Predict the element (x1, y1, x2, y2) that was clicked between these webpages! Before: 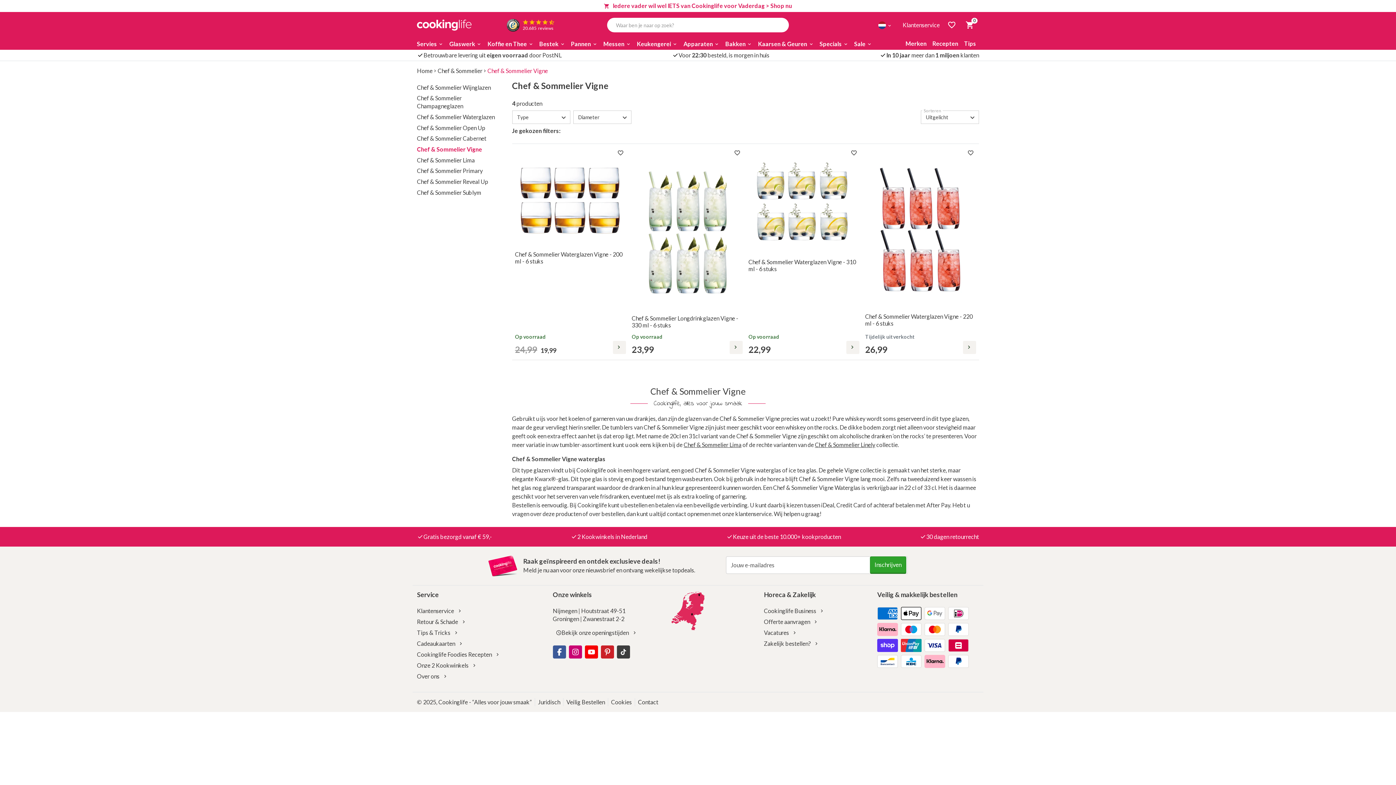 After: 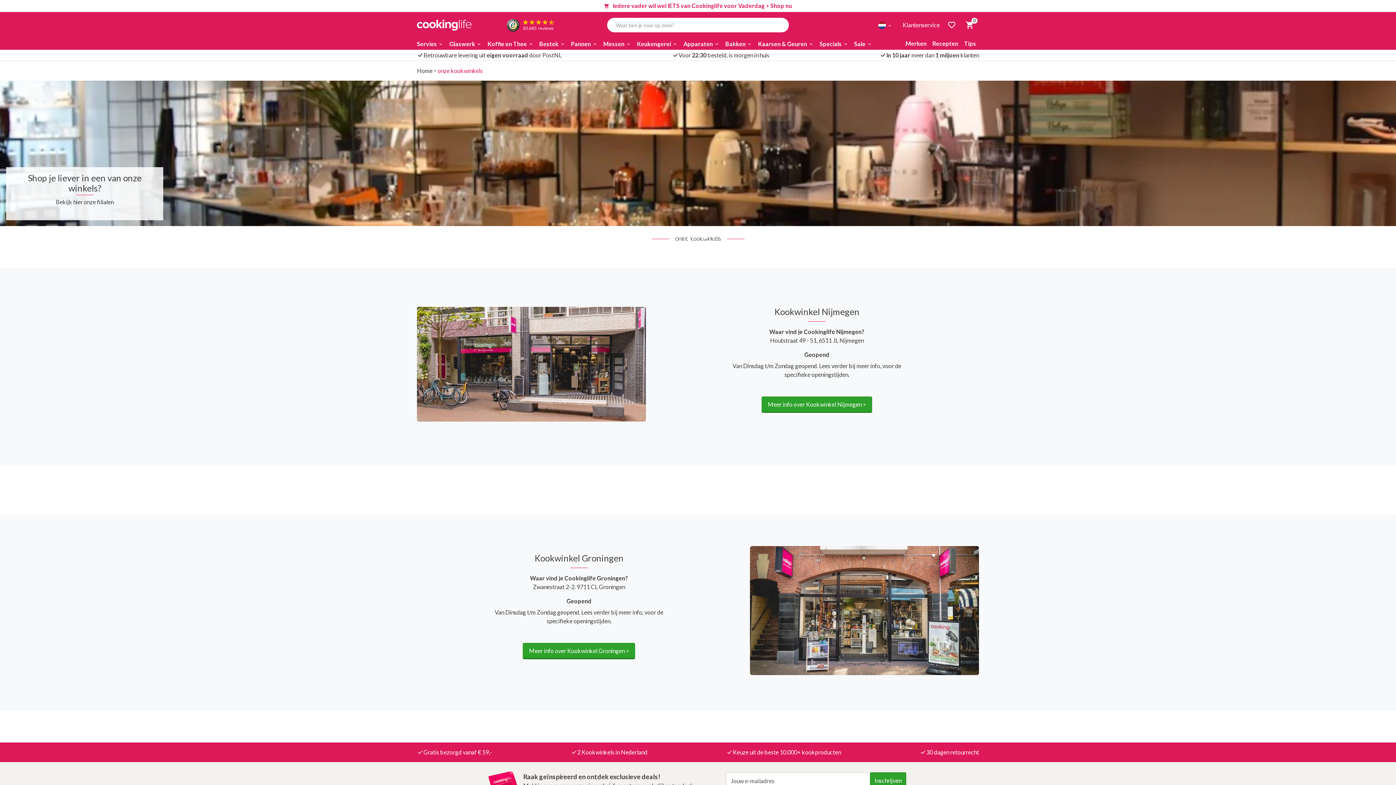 Action: label: Onze 2 Kookwinkels bbox: (417, 661, 500, 669)